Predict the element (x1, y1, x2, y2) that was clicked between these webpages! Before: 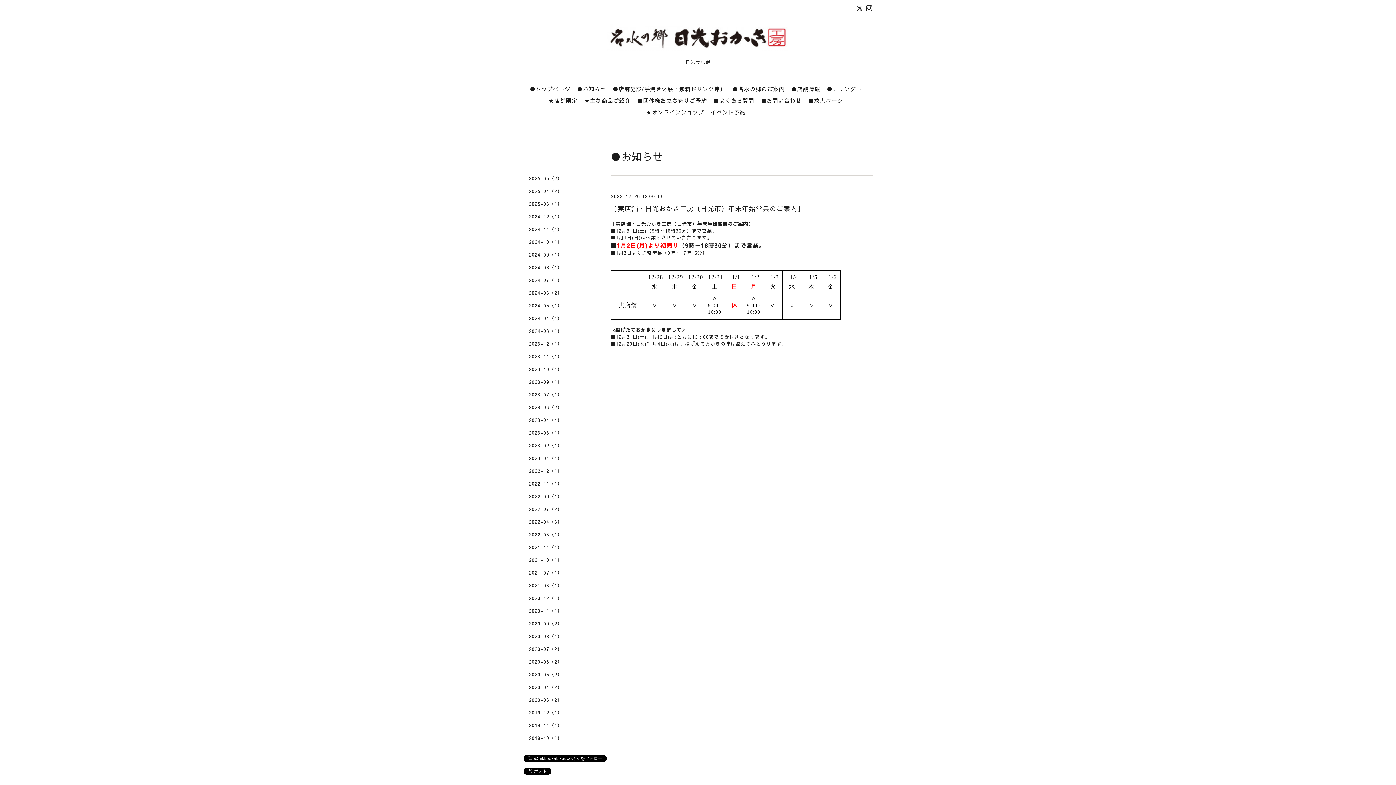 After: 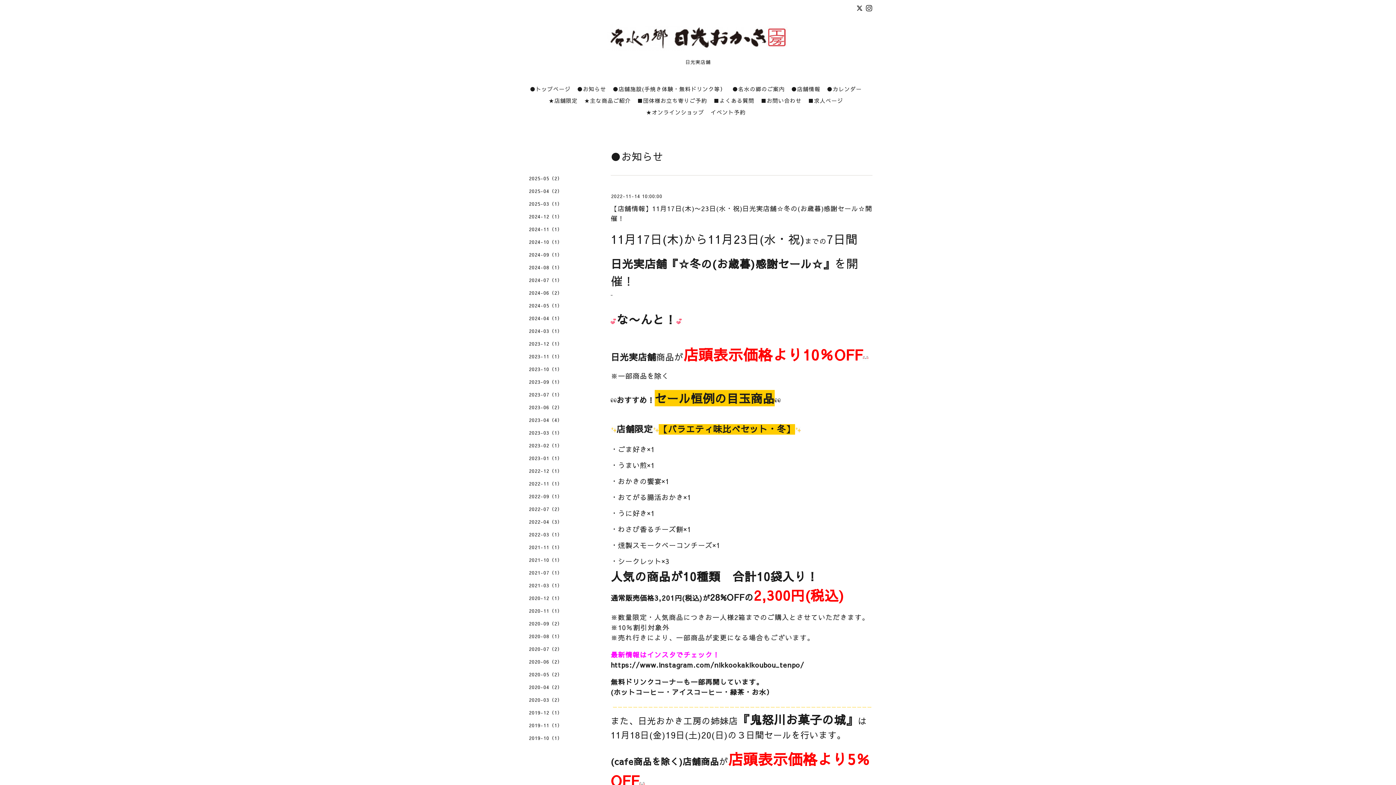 Action: label: 2022-11（1） bbox: (523, 480, 596, 493)